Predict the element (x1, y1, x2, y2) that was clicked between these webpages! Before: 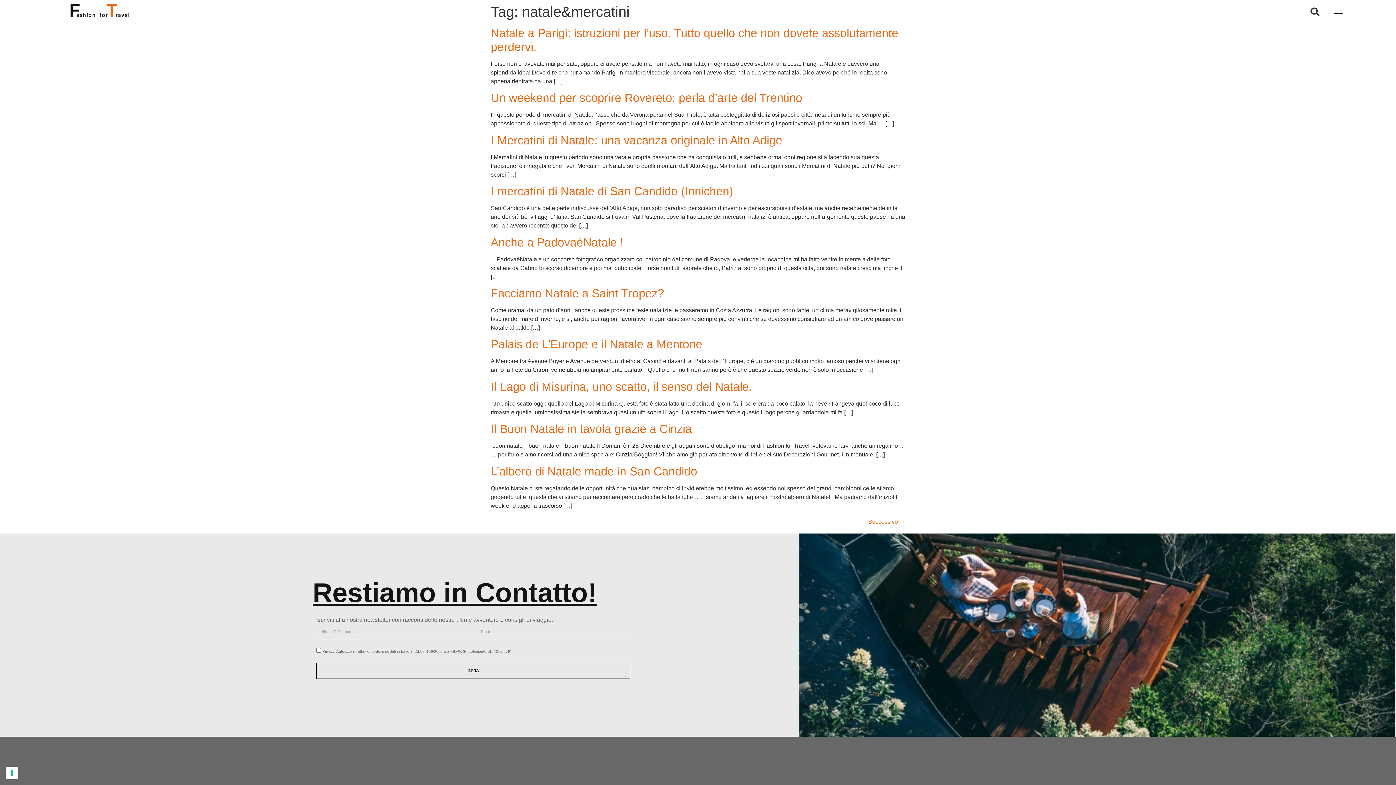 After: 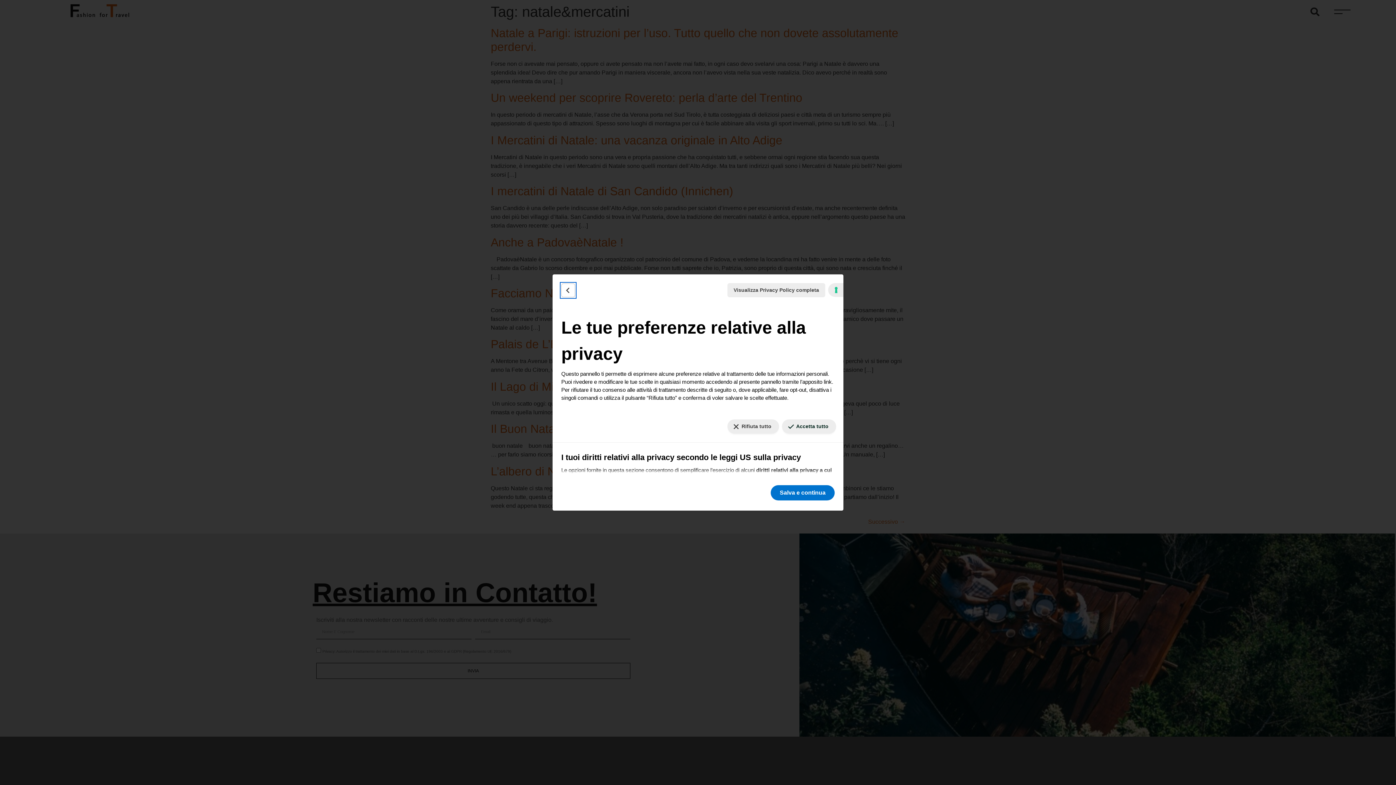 Action: bbox: (5, 767, 18, 779) label: Le tue preferenze relative al consenso per le tecnologie di tracciamento